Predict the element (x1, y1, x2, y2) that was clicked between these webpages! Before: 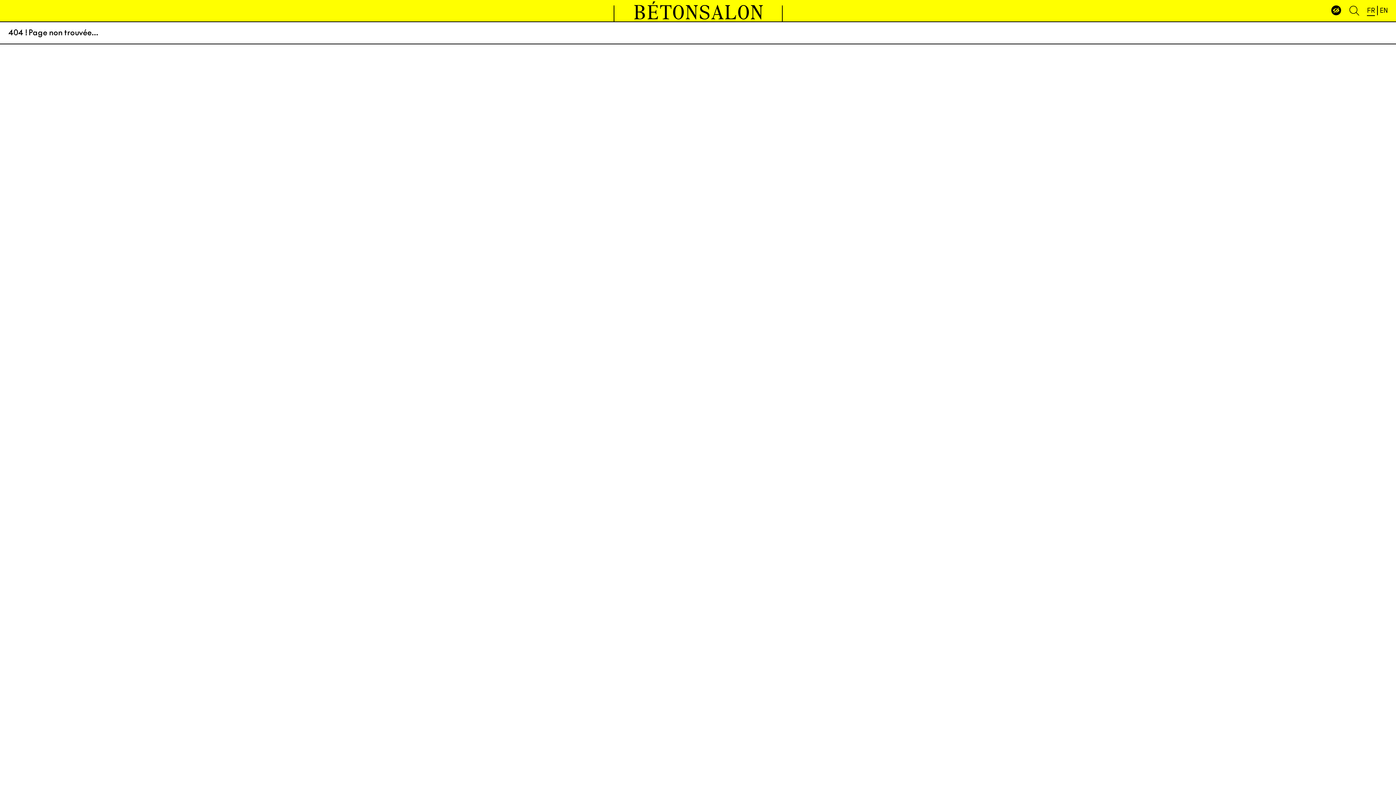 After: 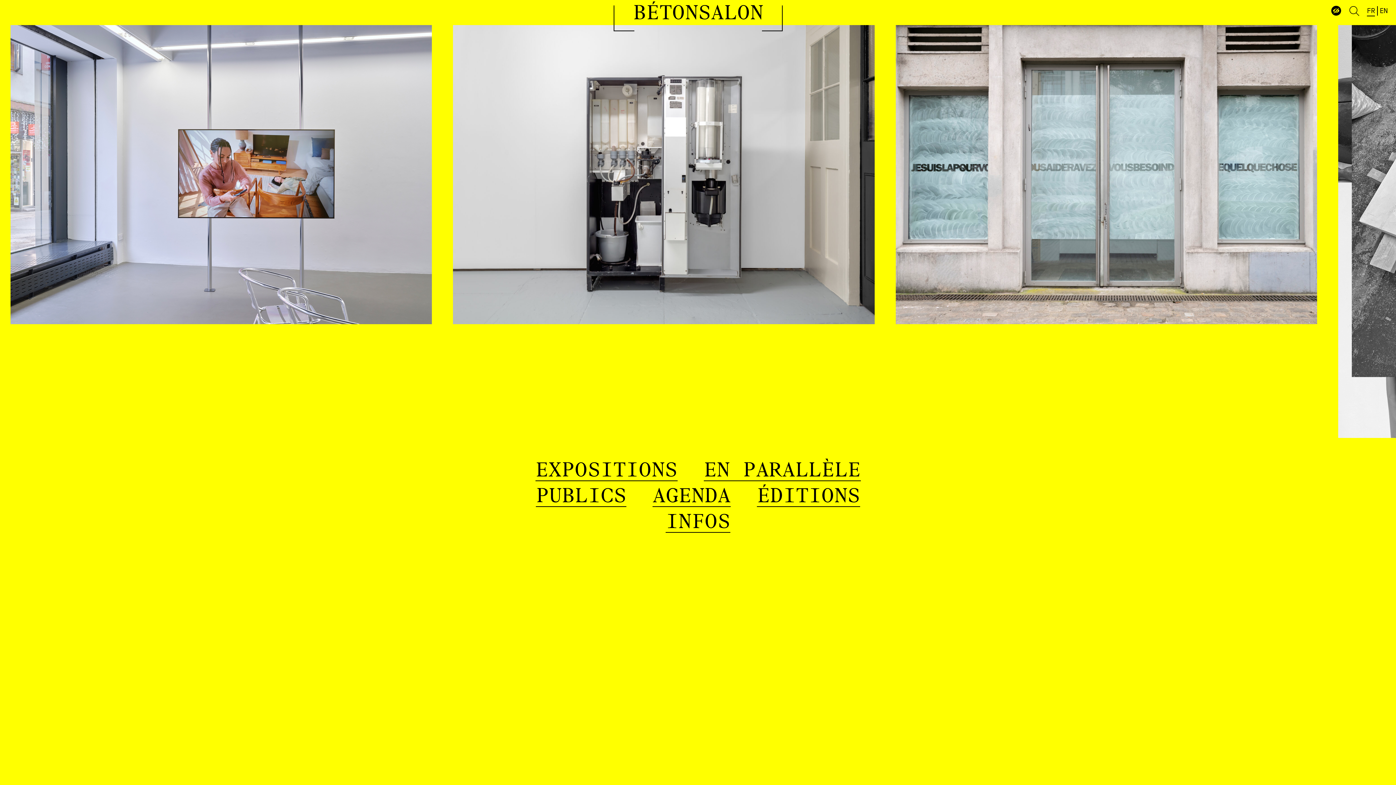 Action: bbox: (468, 0, 928, 21) label: BÉTONSALON